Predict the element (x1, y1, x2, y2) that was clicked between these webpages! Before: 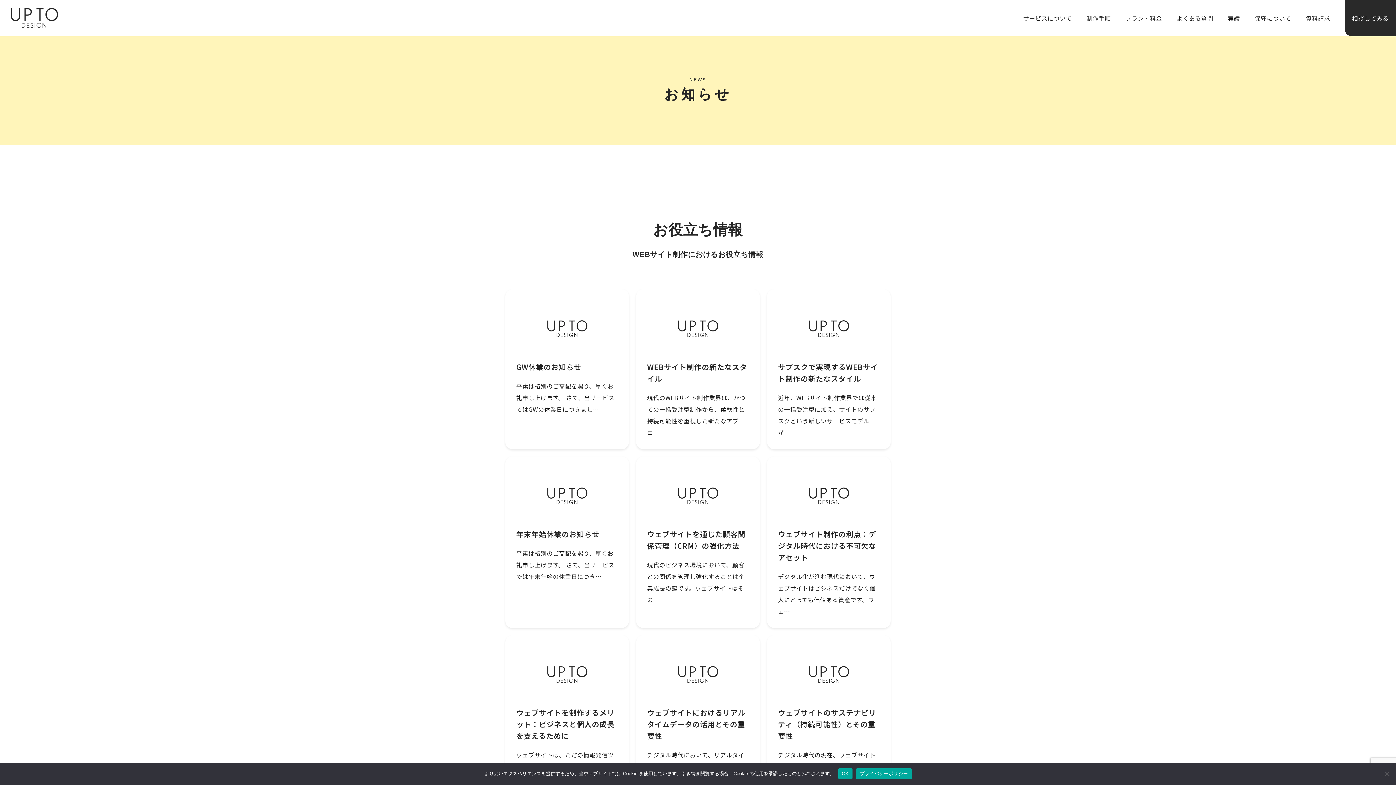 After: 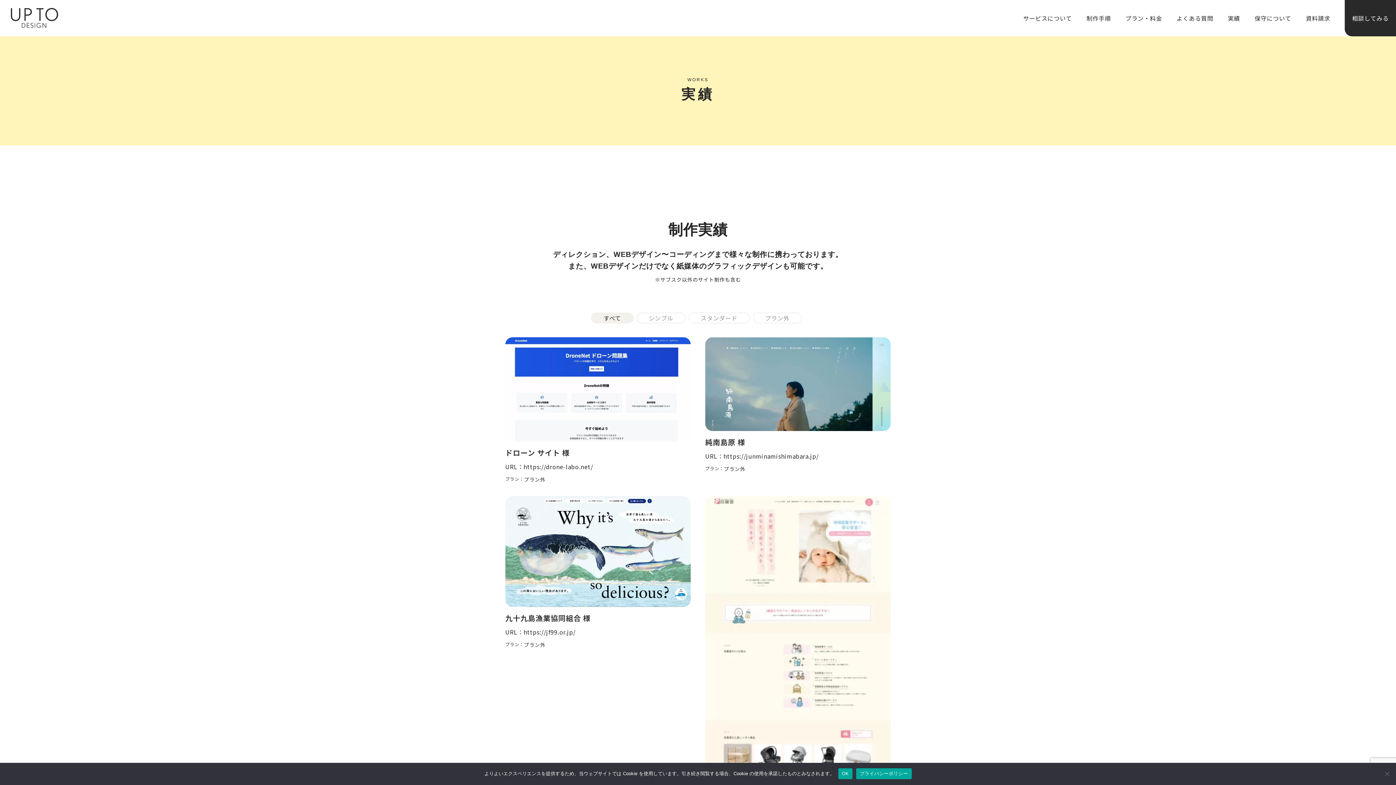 Action: label: 実績 bbox: (1228, 13, 1240, 22)